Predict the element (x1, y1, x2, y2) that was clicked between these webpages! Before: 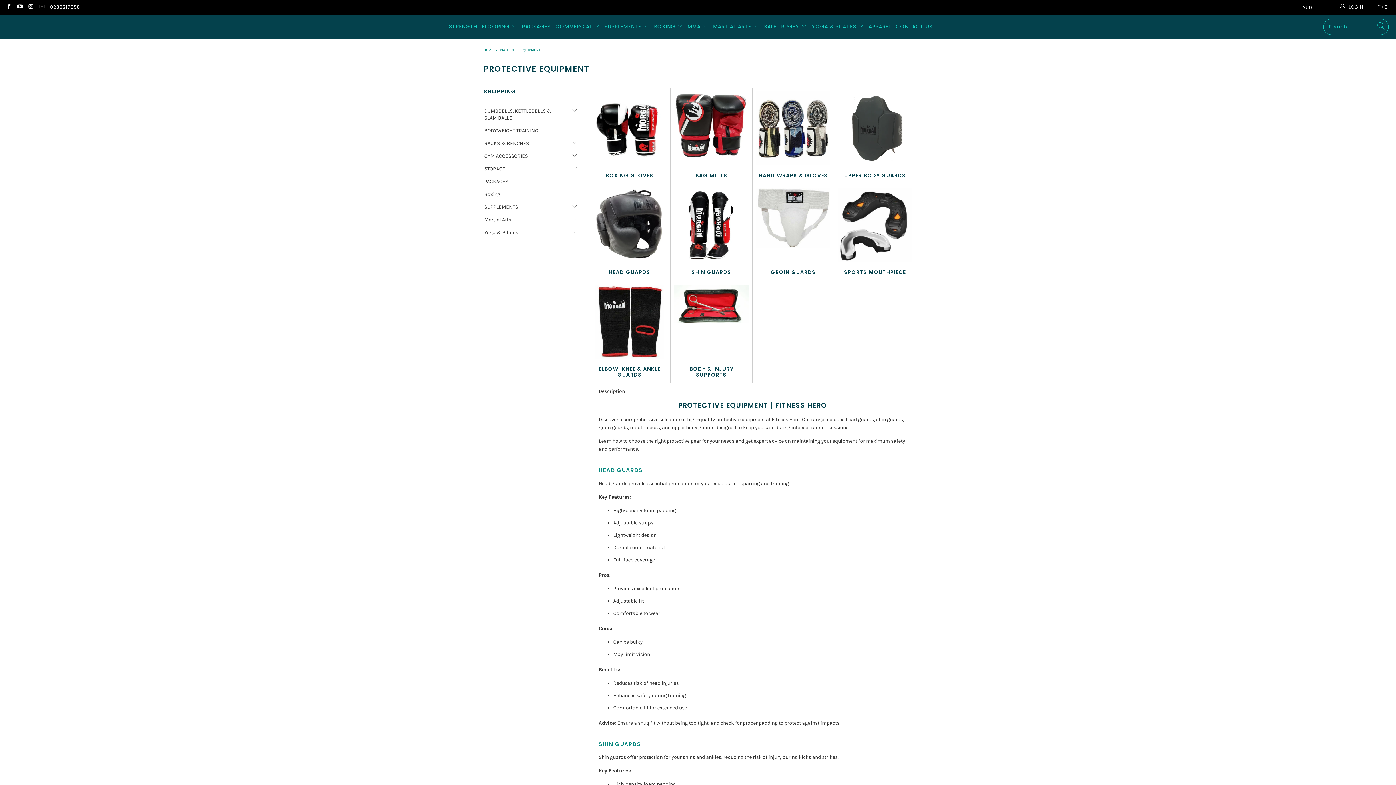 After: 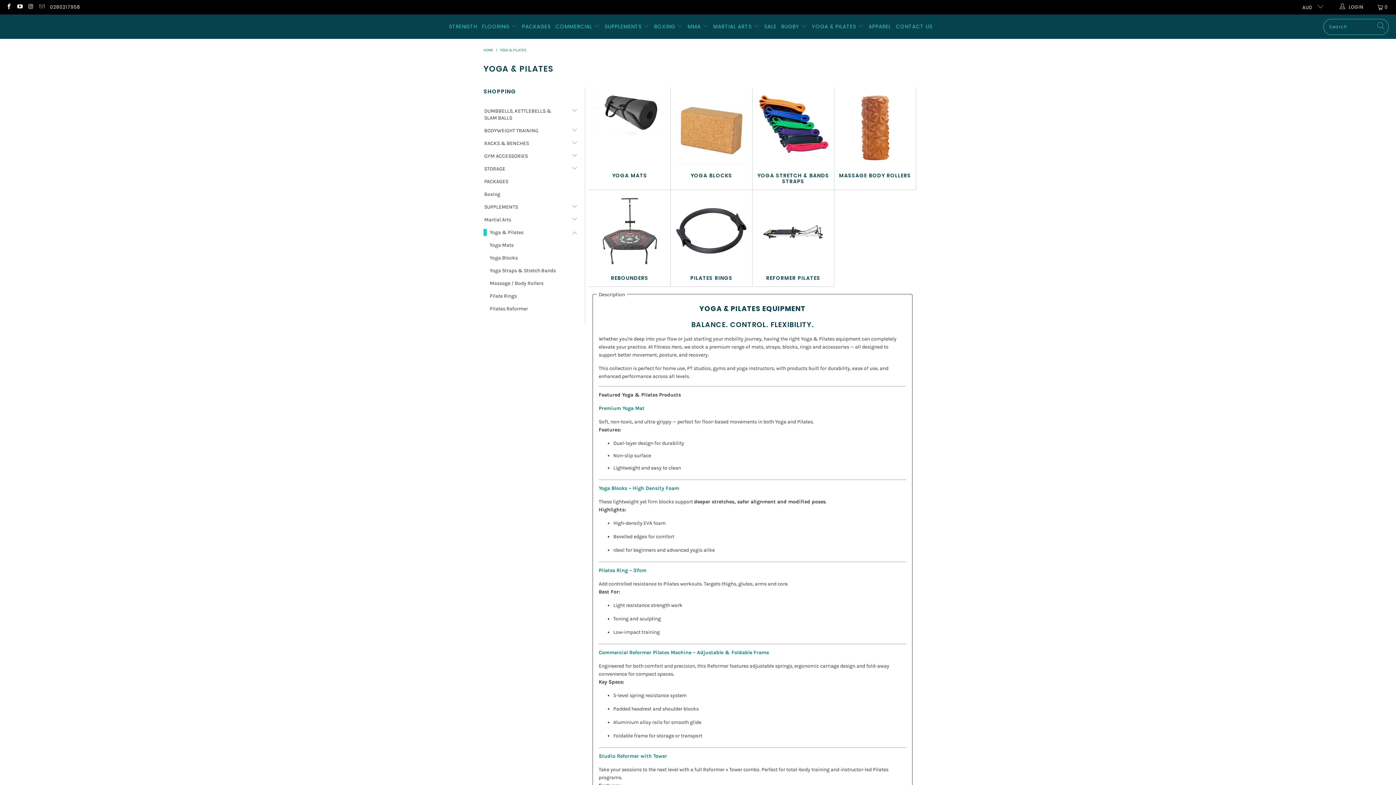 Action: label: YOGA & PILATES  bbox: (812, 18, 864, 34)